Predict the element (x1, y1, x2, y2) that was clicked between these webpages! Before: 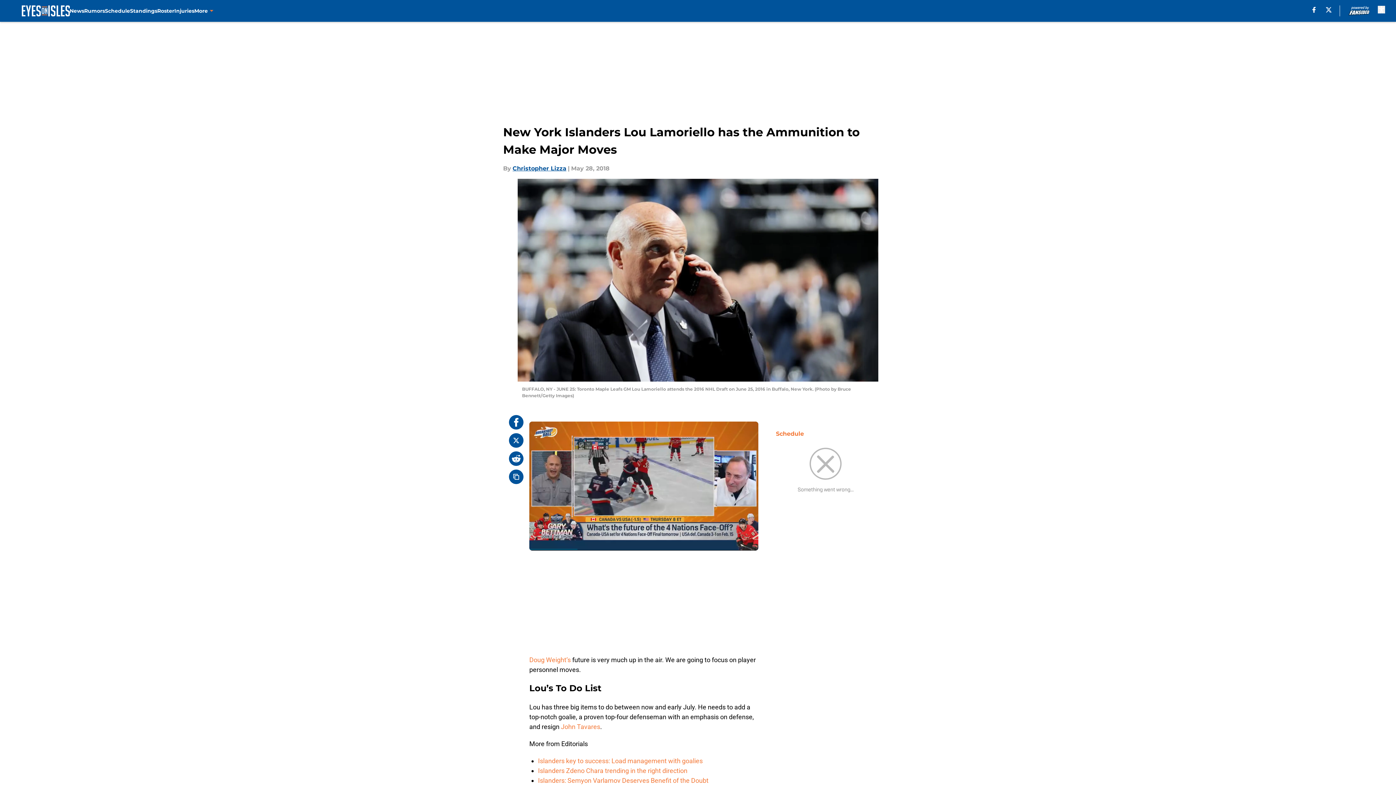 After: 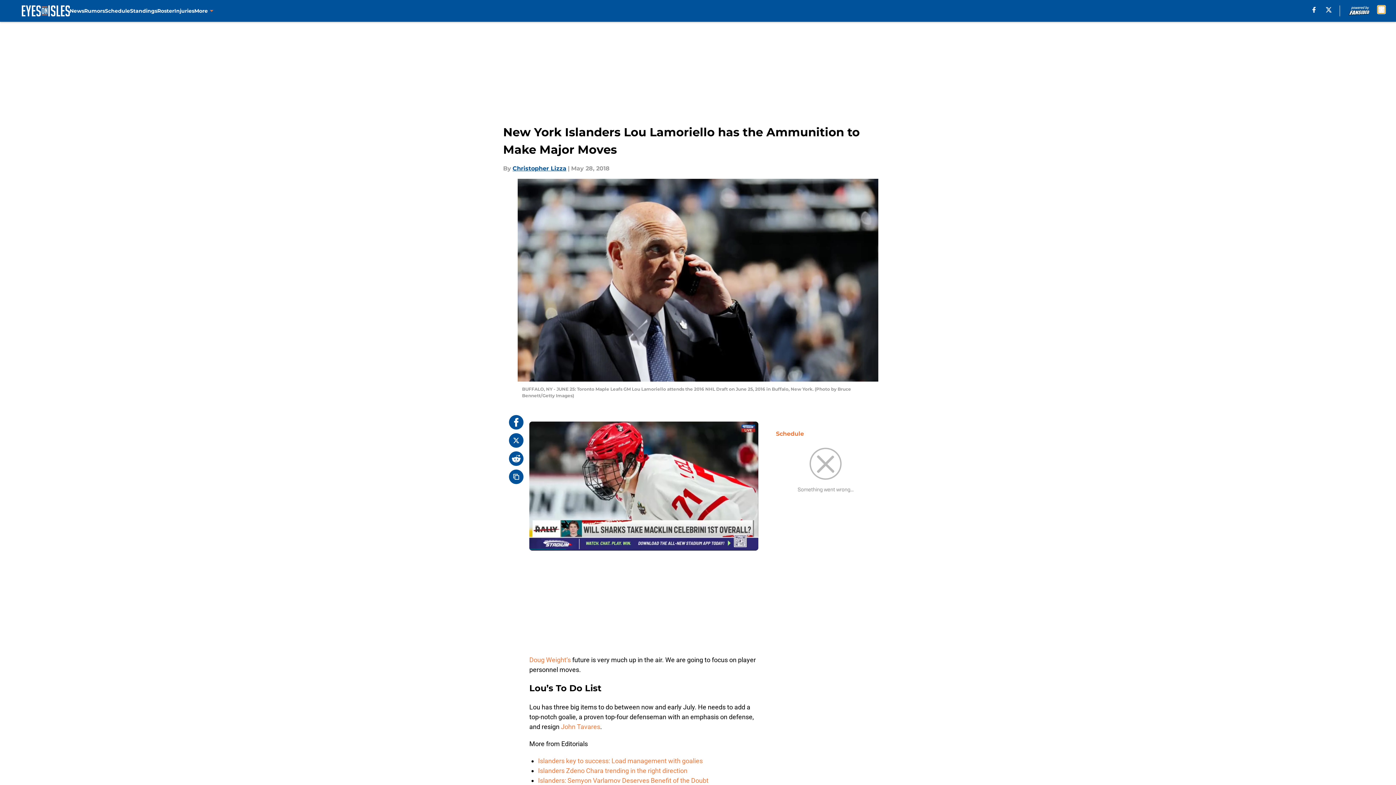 Action: label: accessibility bbox: (1378, 5, 1385, 13)